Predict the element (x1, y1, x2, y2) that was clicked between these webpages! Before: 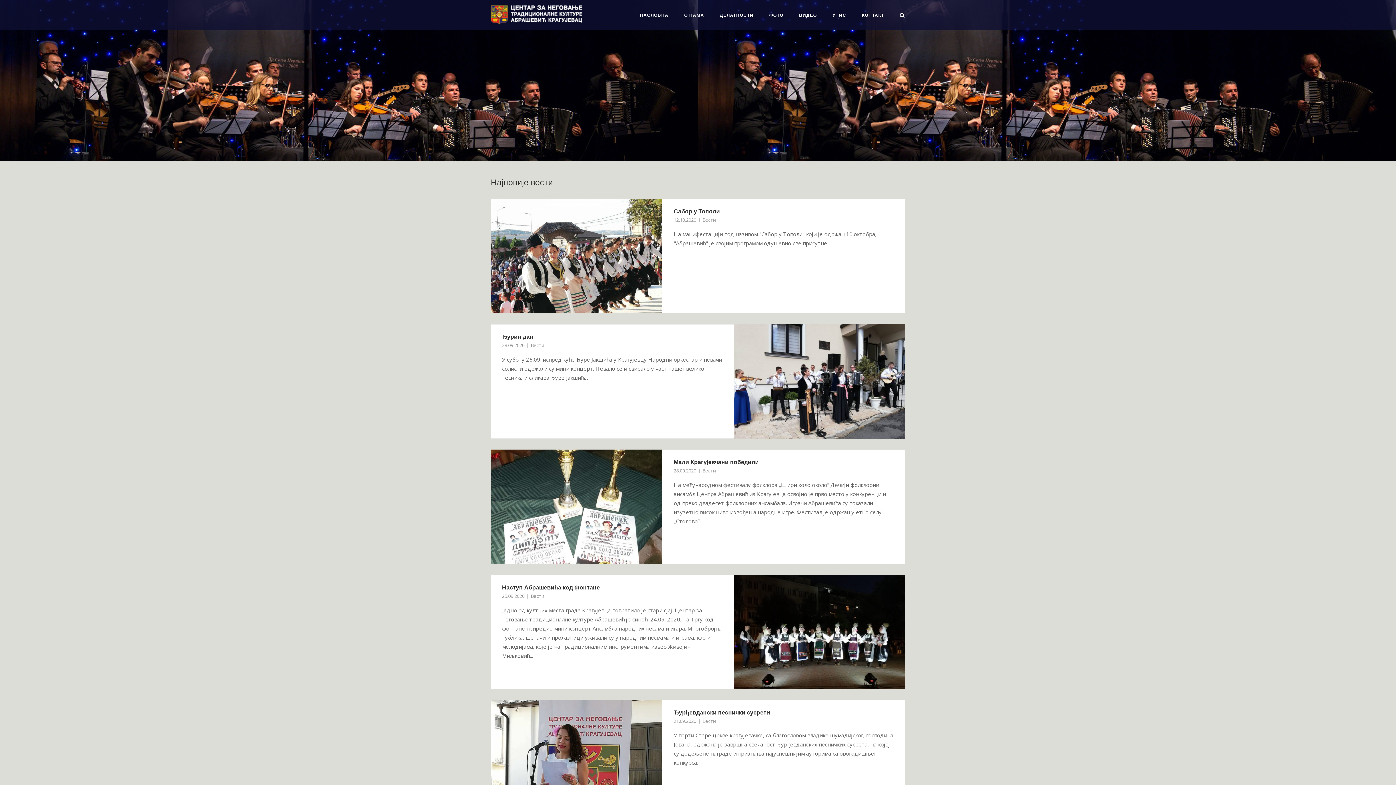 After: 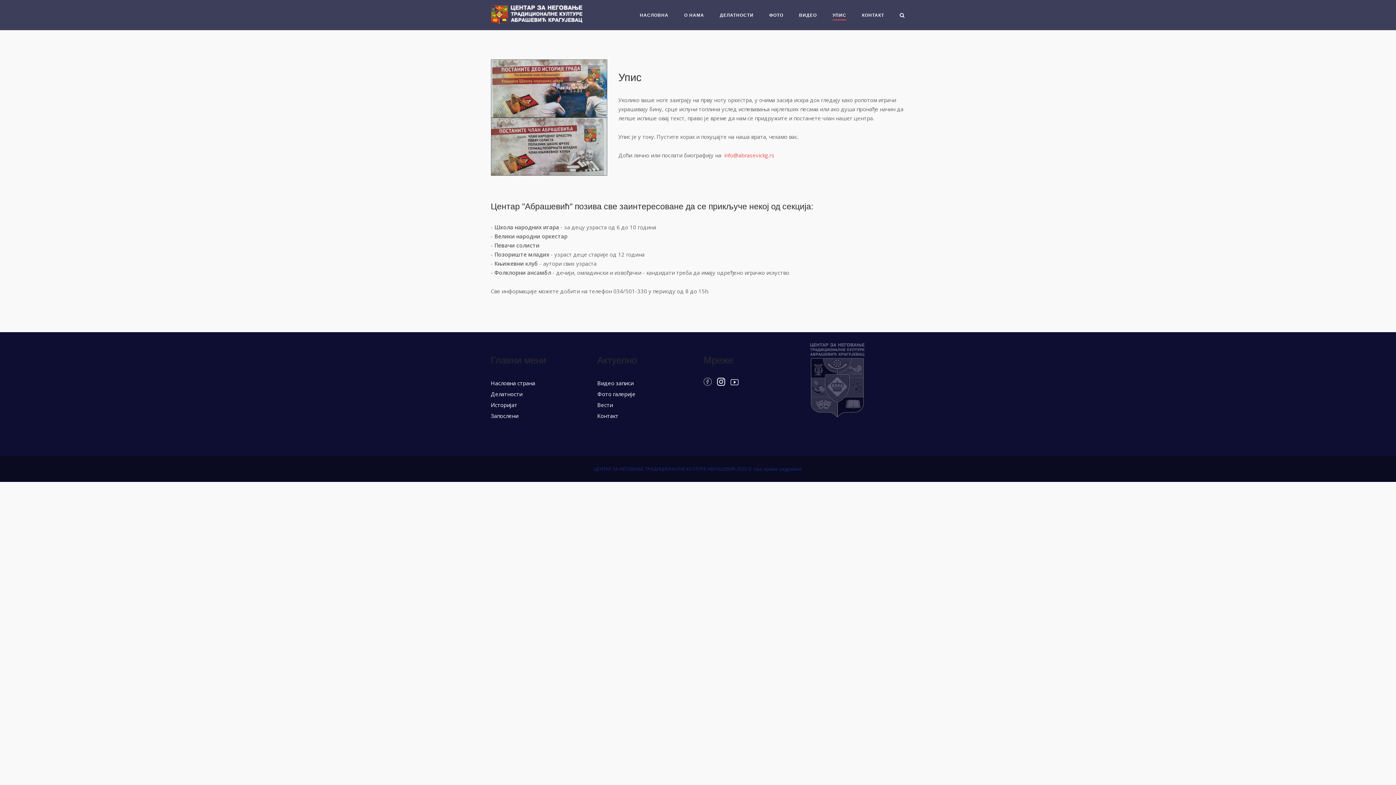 Action: label: УПИС bbox: (832, 12, 846, 20)